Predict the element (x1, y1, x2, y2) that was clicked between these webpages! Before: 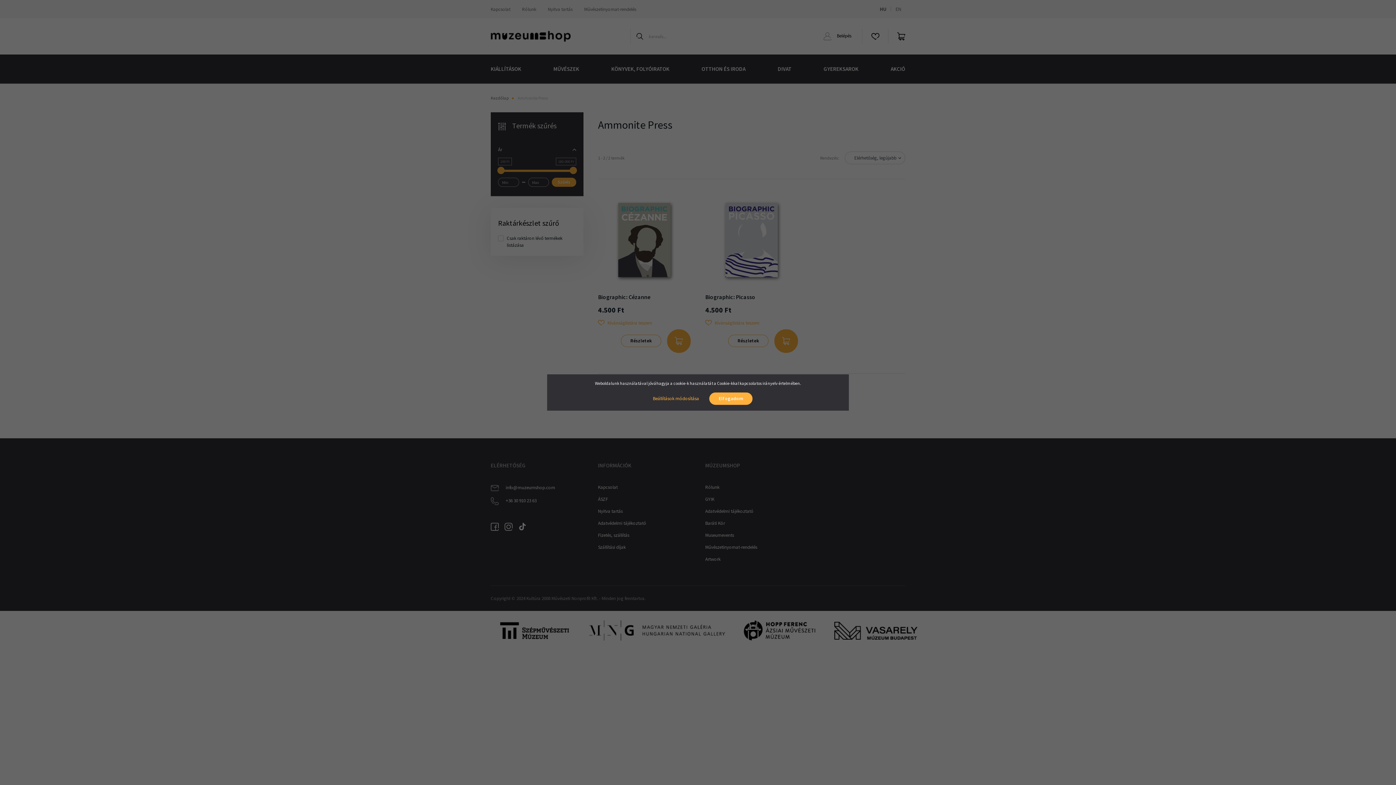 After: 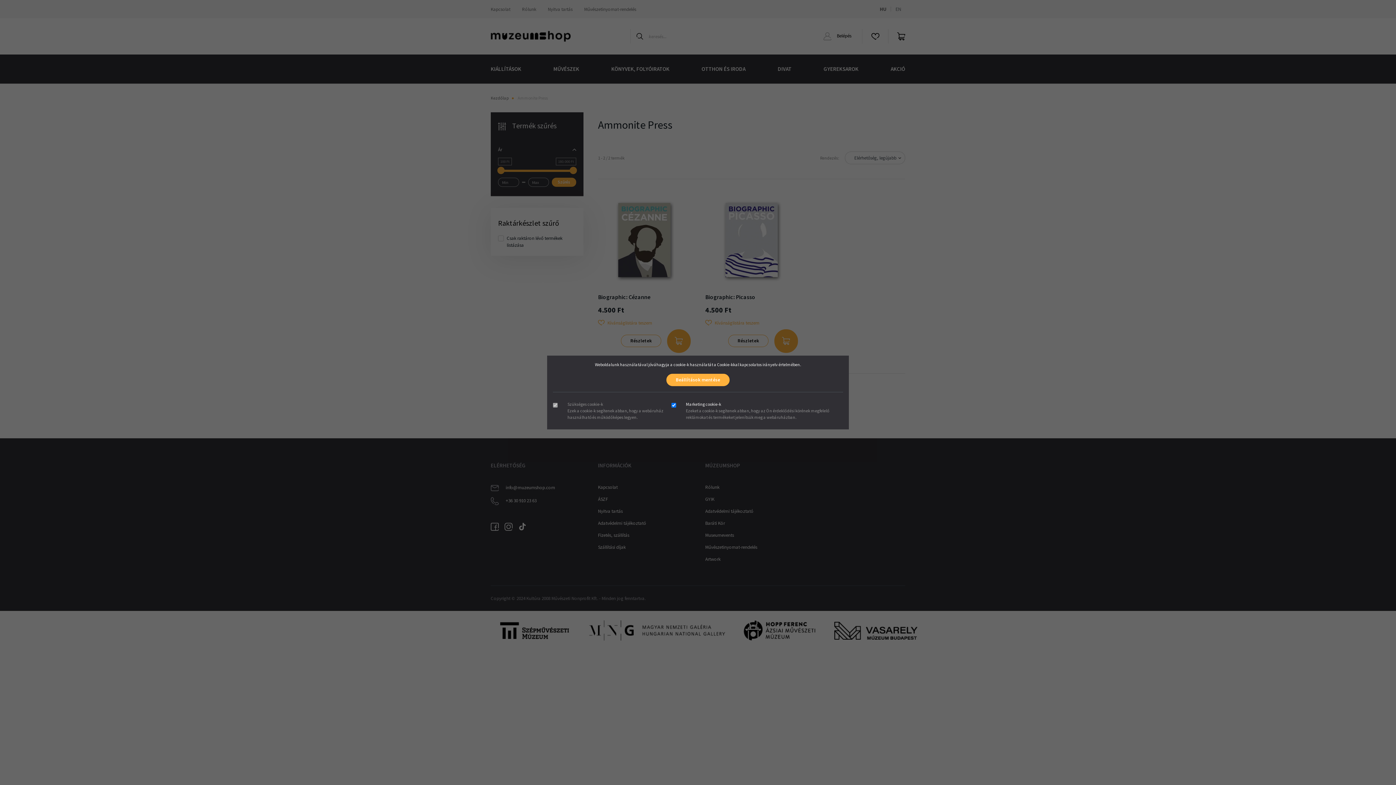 Action: bbox: (643, 392, 708, 405) label: Beállítások módosítása